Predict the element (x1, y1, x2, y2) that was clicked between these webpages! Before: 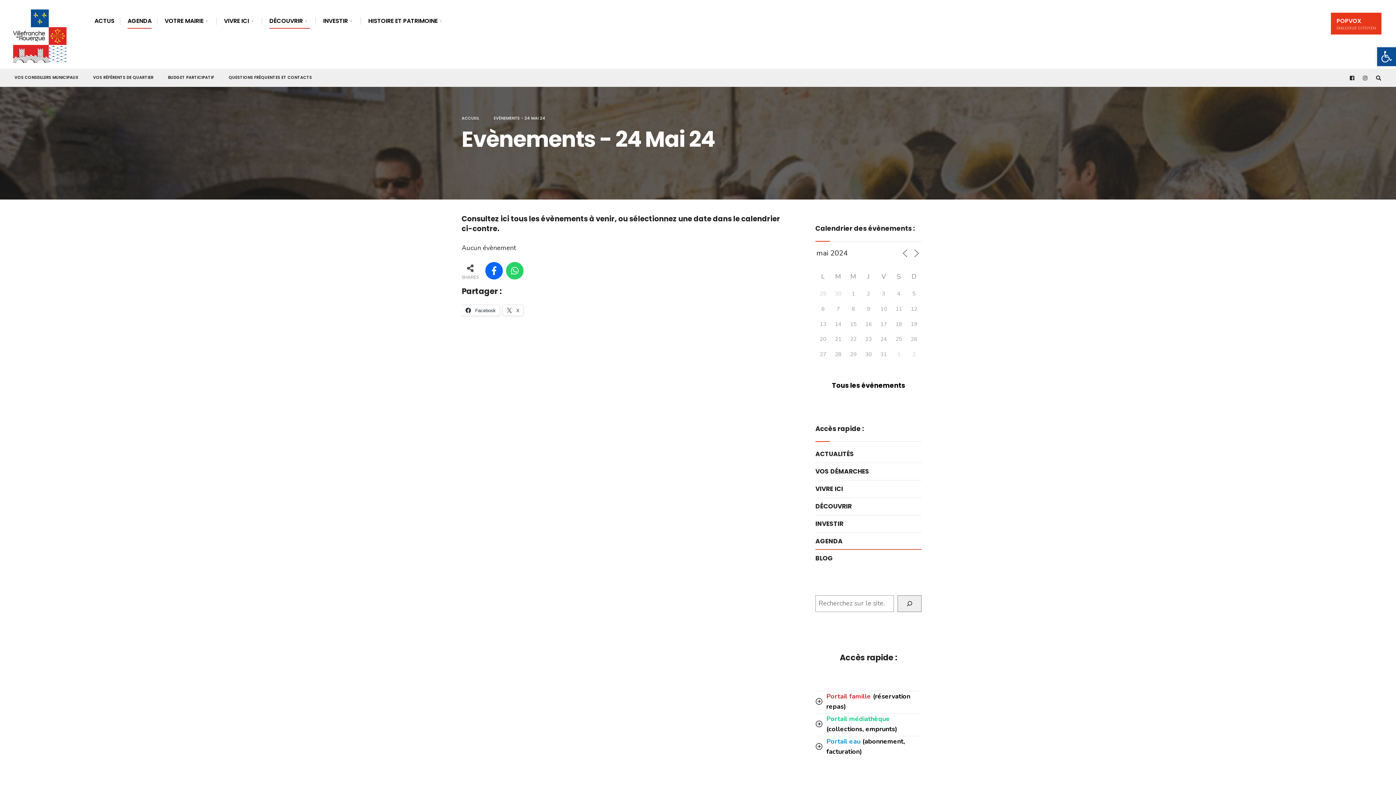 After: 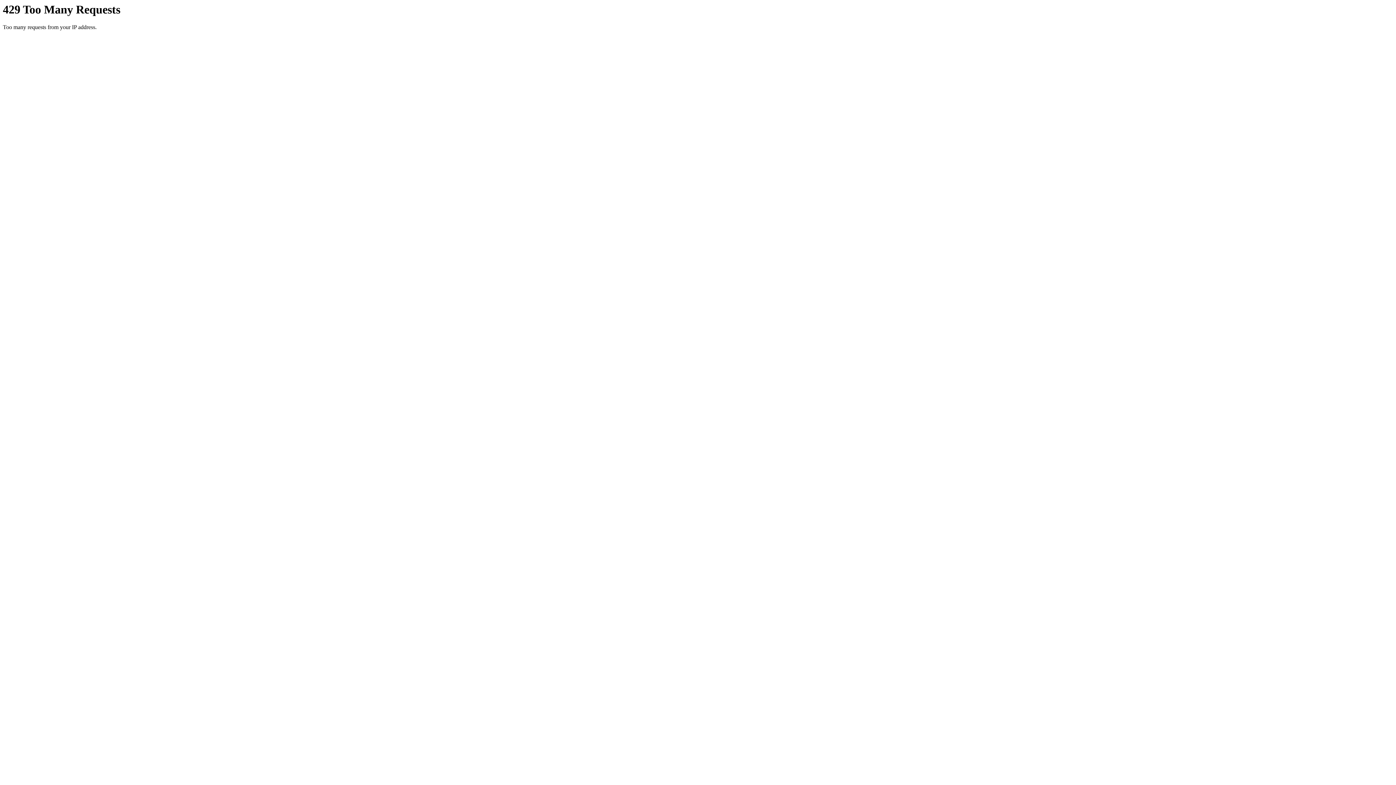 Action: label: POPVOX
DIALOGUE CITOYEN bbox: (1331, 12, 1381, 34)